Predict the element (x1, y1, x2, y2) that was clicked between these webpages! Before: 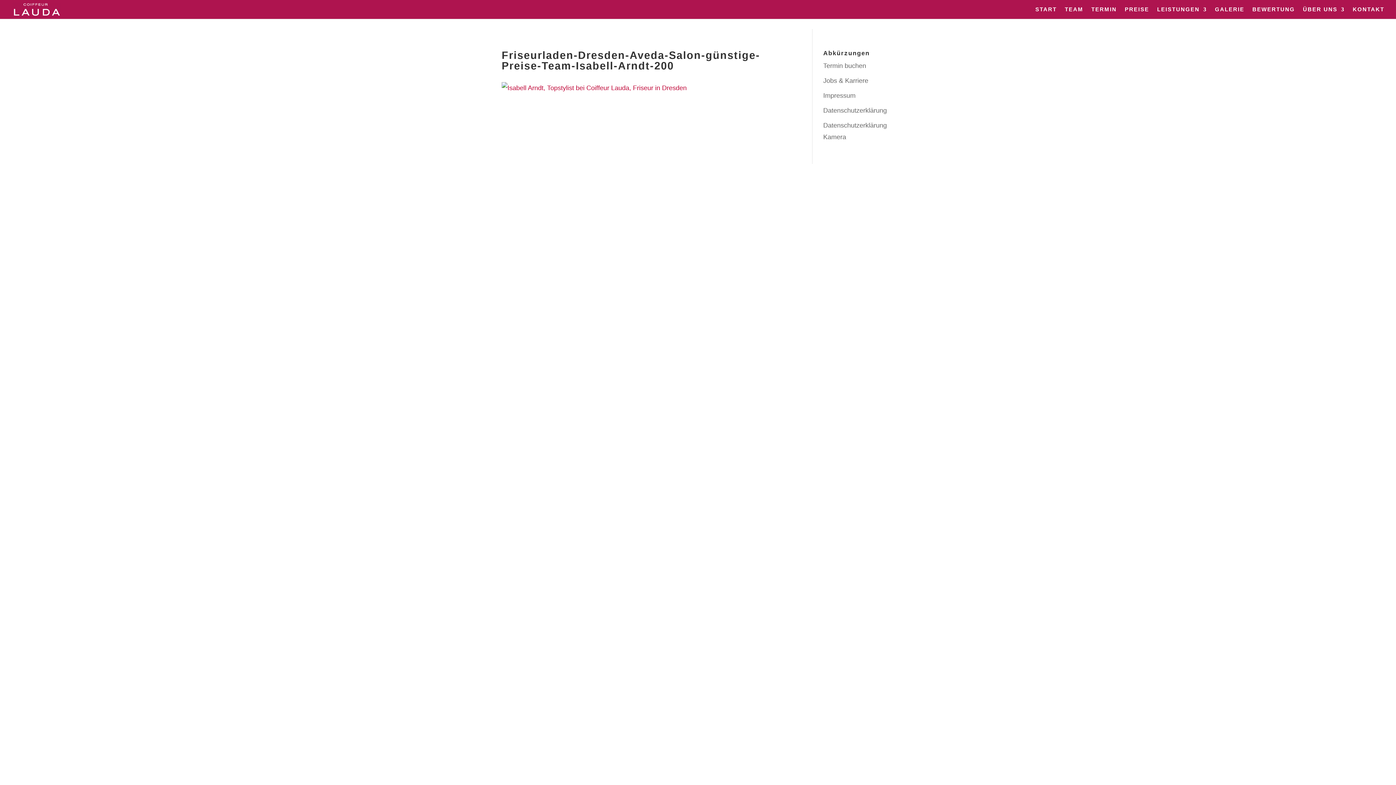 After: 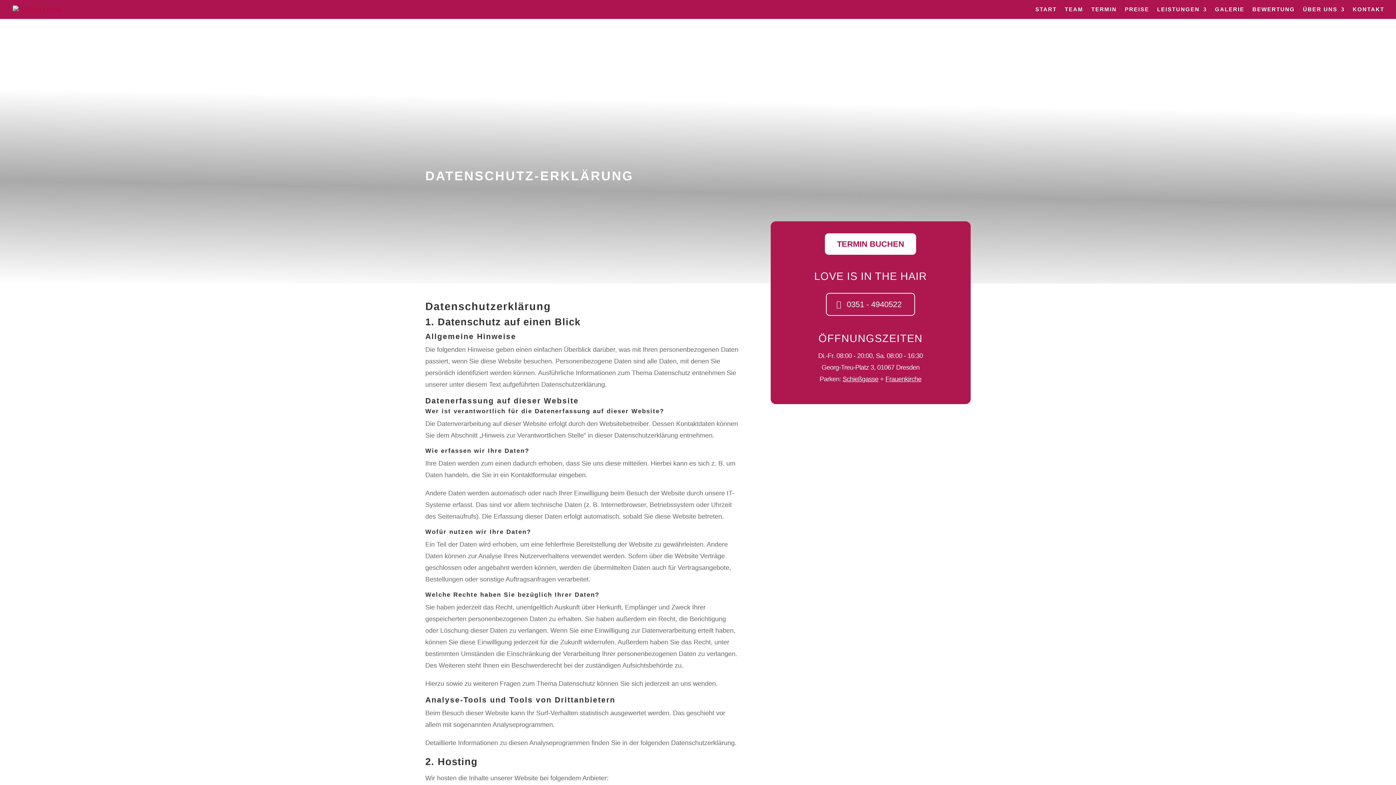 Action: label: Datenschutzerklärung bbox: (823, 106, 887, 114)